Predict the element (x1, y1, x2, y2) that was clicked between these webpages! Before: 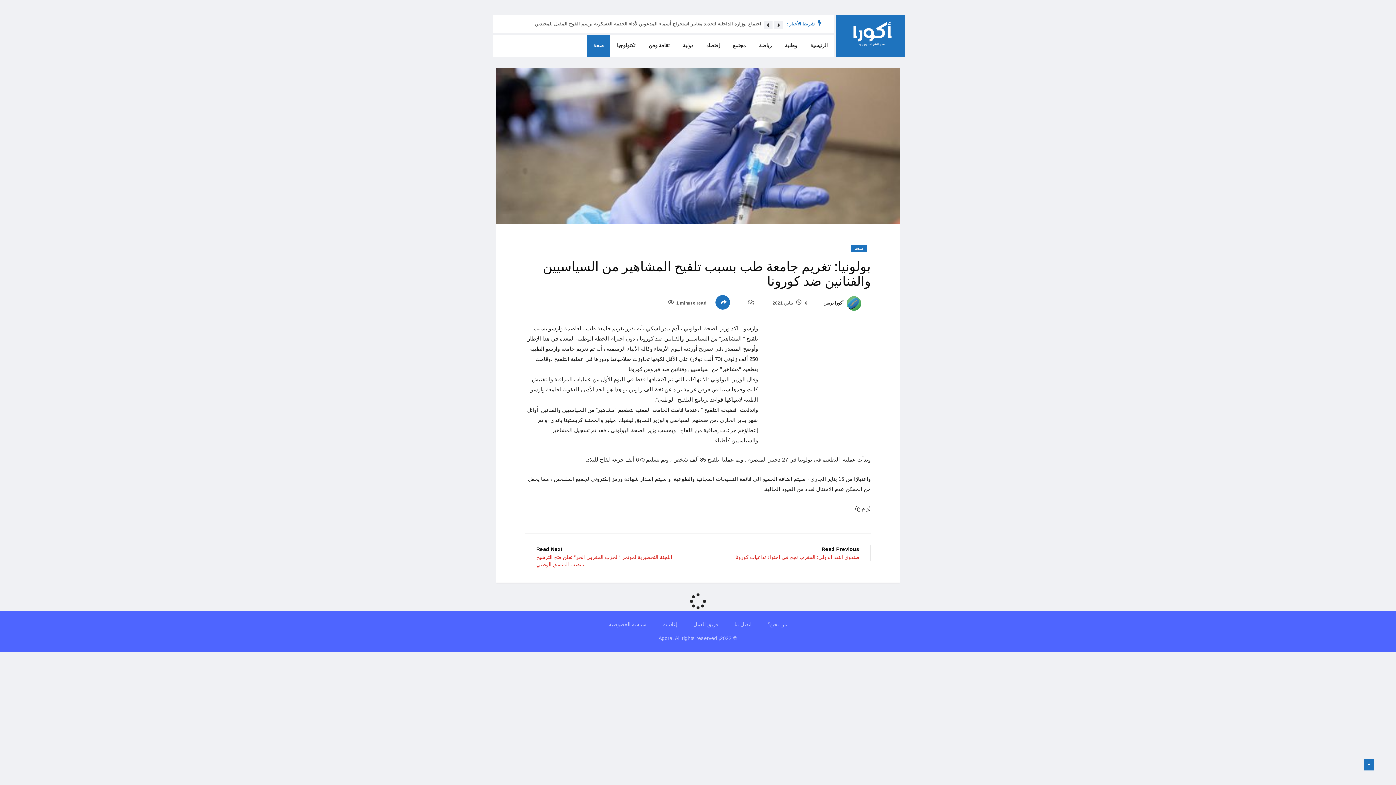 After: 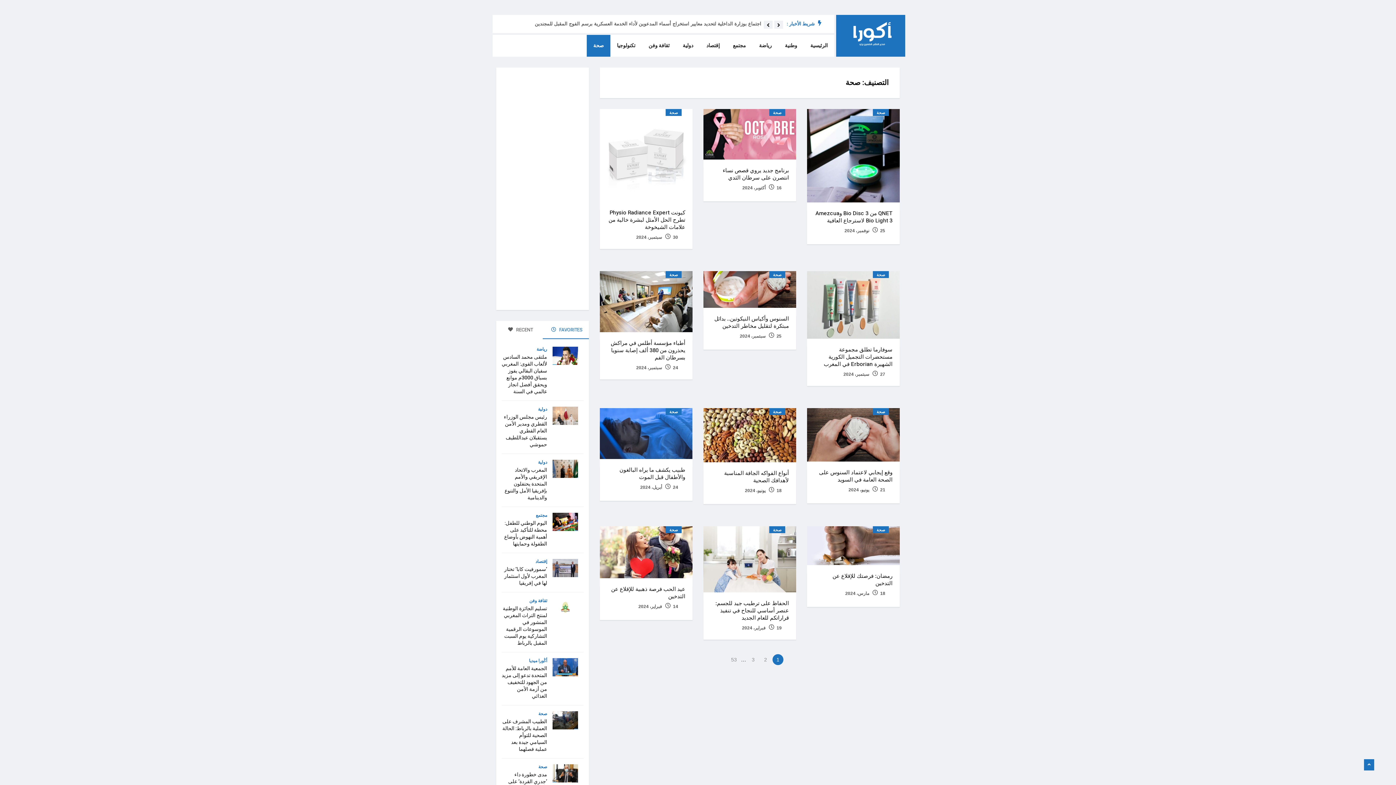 Action: bbox: (851, 245, 867, 252) label: صحة